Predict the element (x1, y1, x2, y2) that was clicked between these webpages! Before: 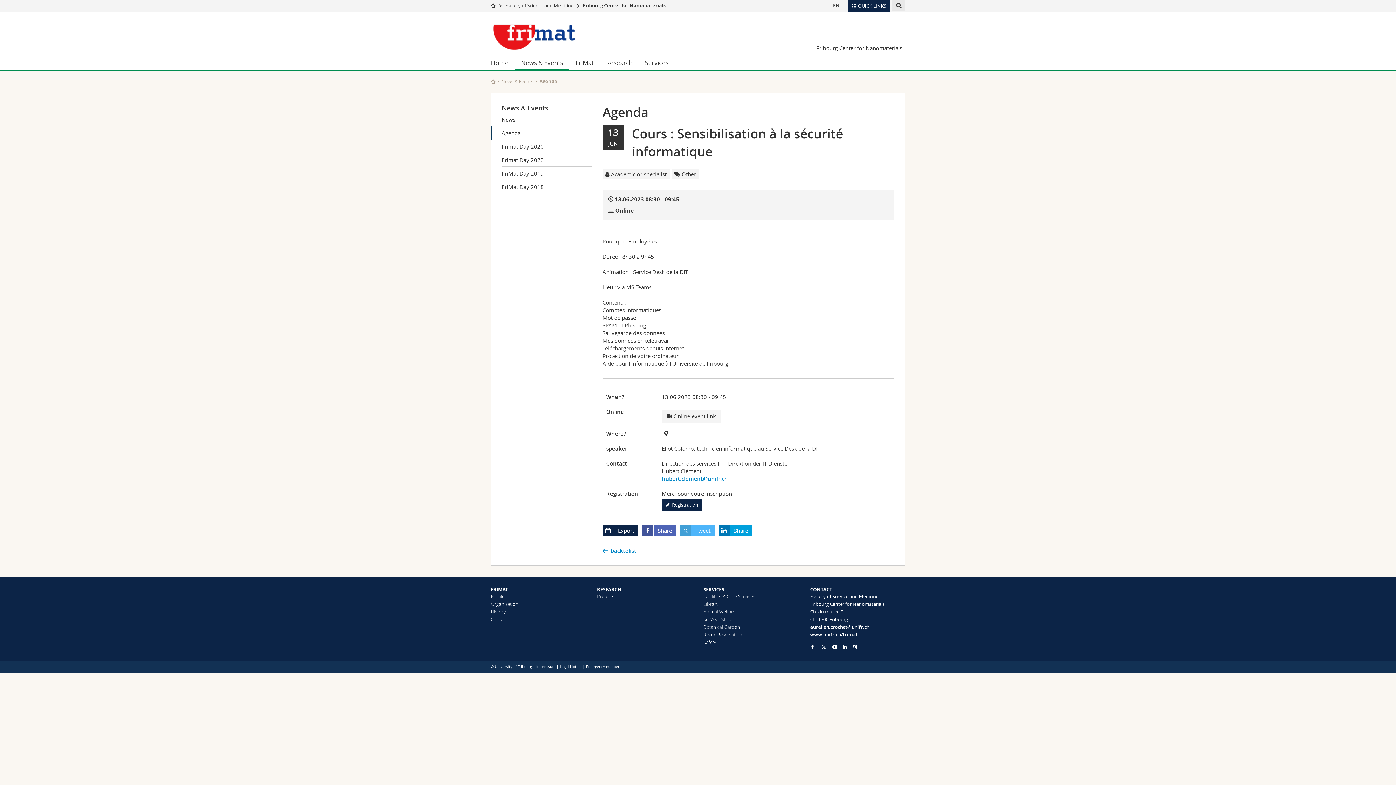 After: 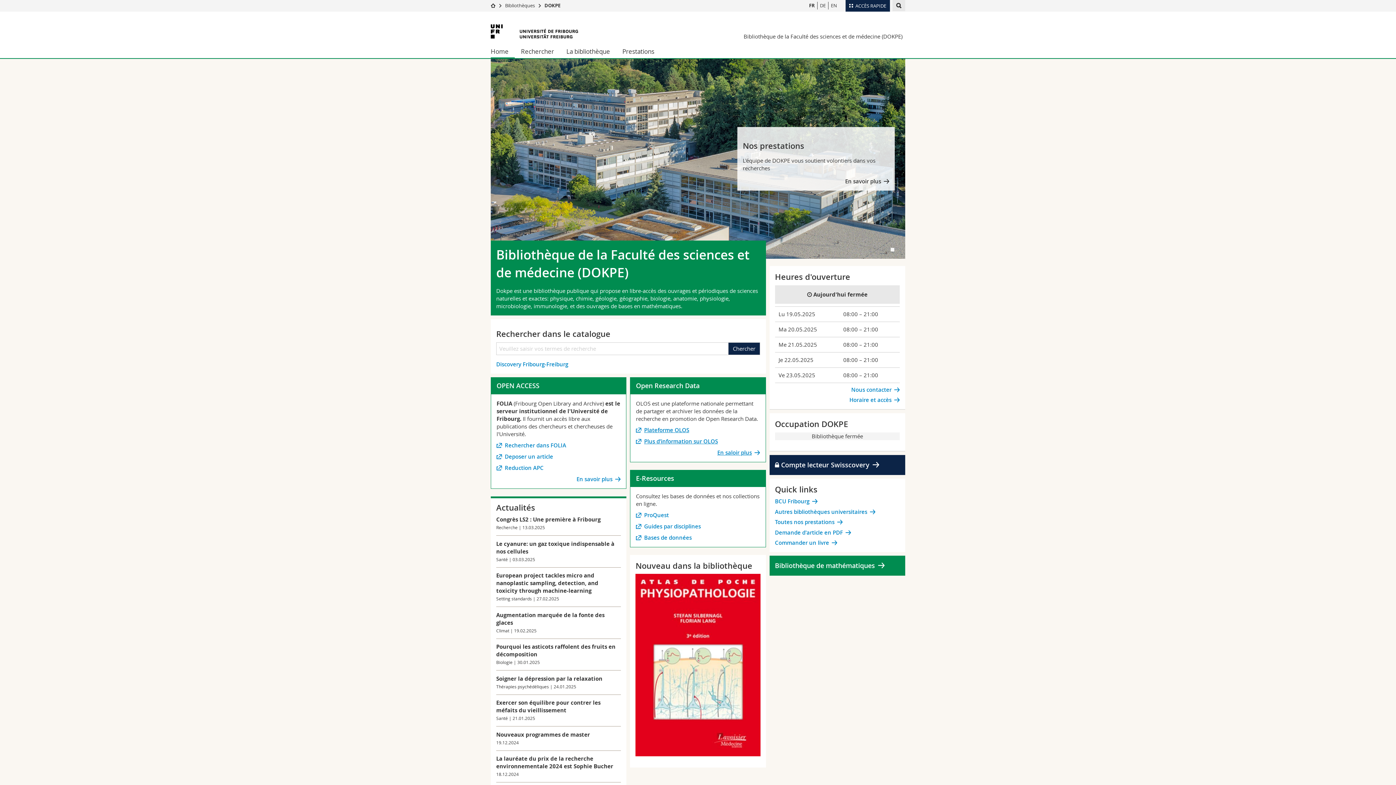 Action: label: Library bbox: (703, 600, 718, 607)